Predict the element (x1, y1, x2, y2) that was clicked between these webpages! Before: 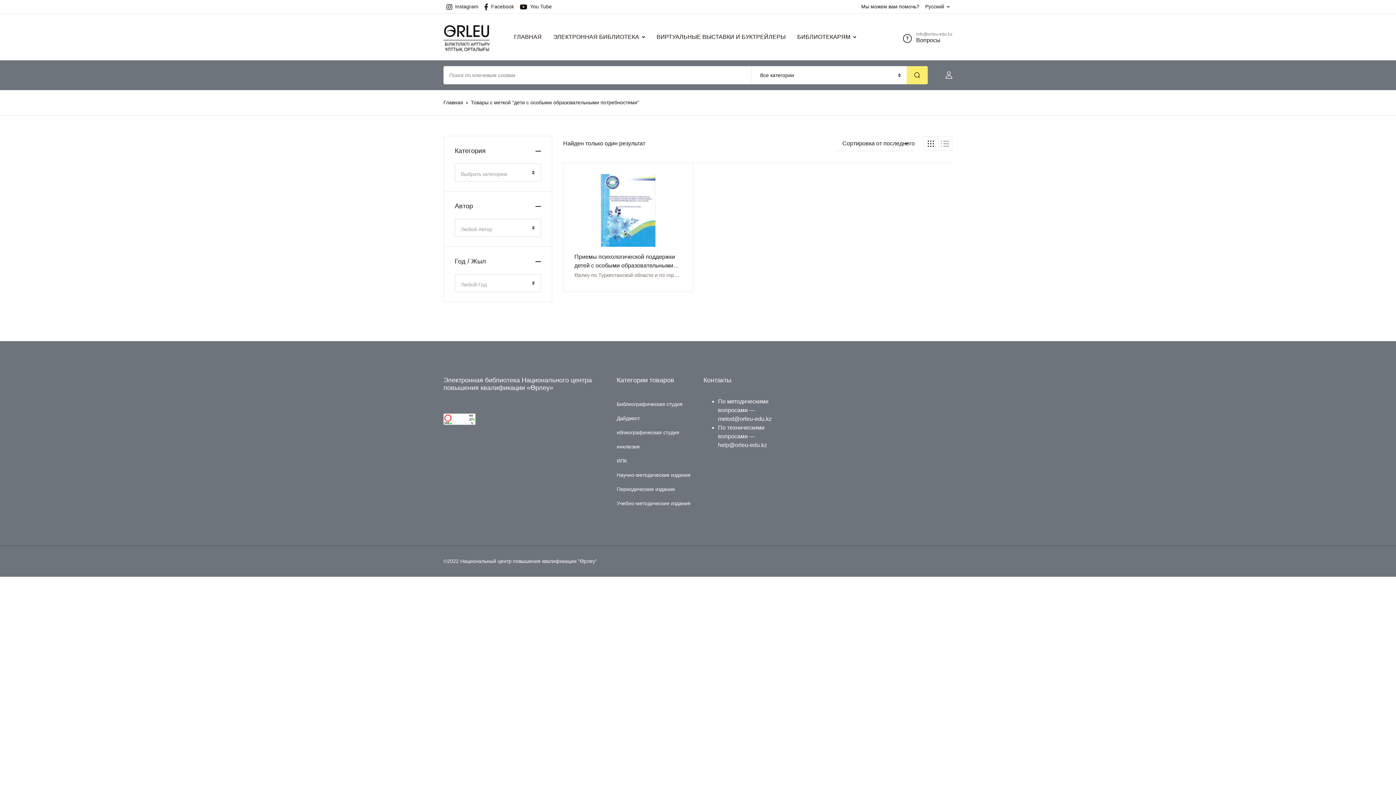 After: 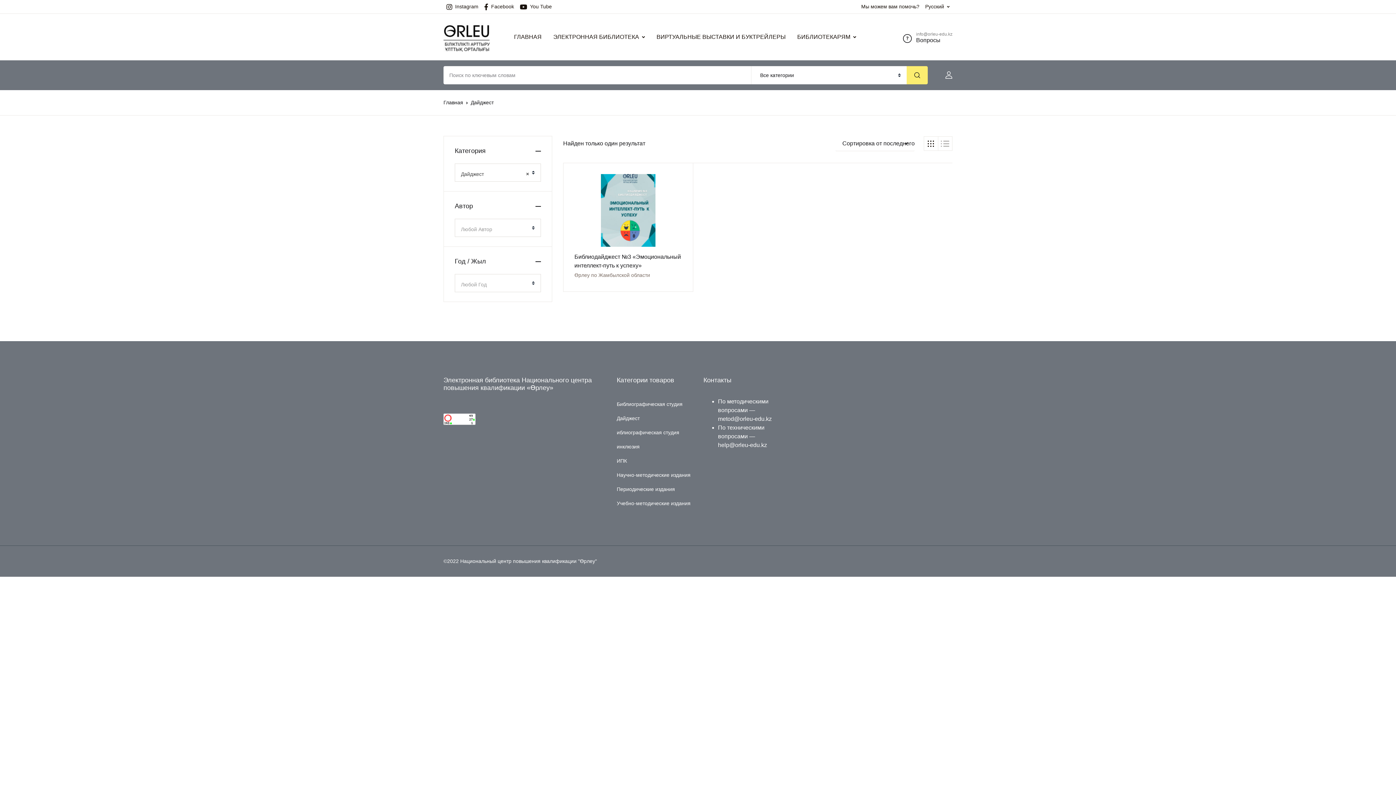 Action: label: Дайджест bbox: (616, 411, 639, 425)